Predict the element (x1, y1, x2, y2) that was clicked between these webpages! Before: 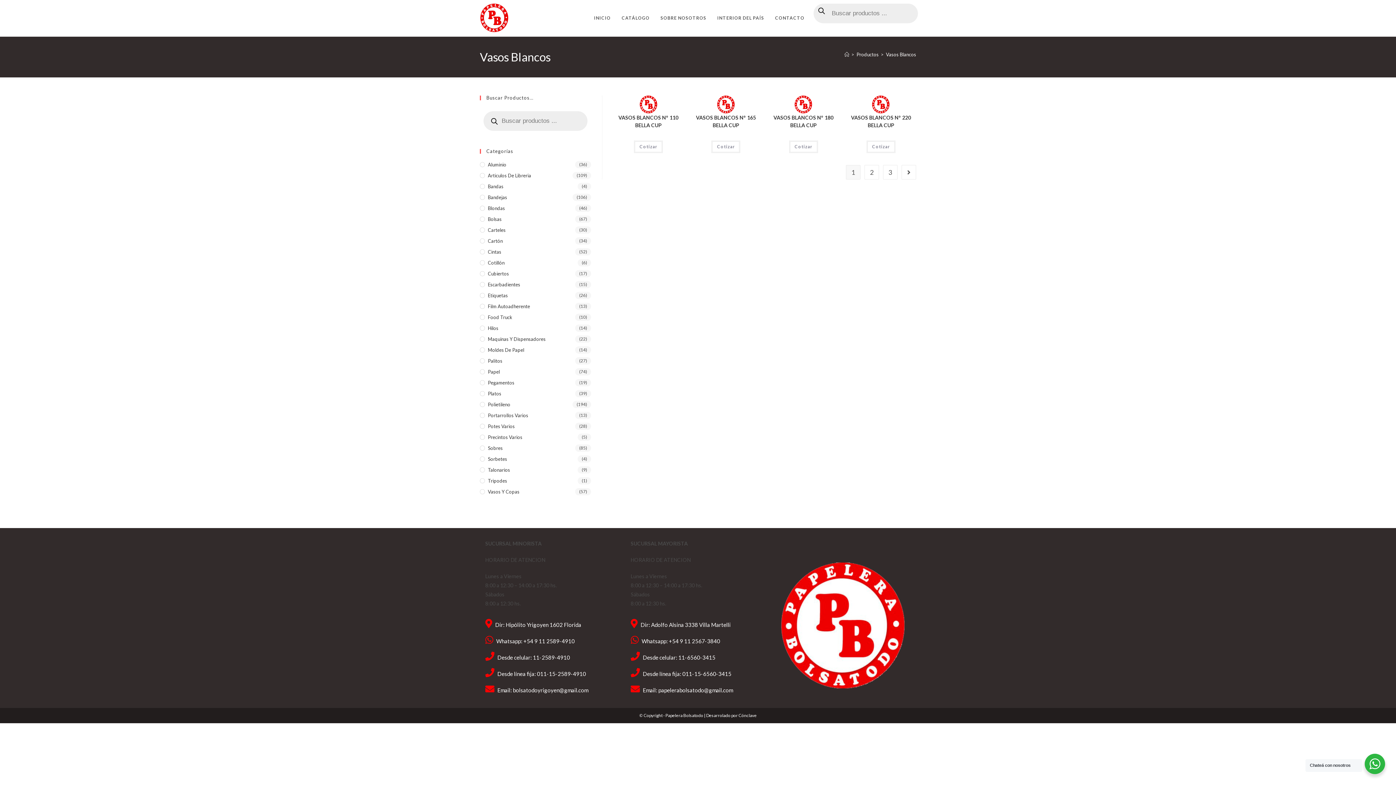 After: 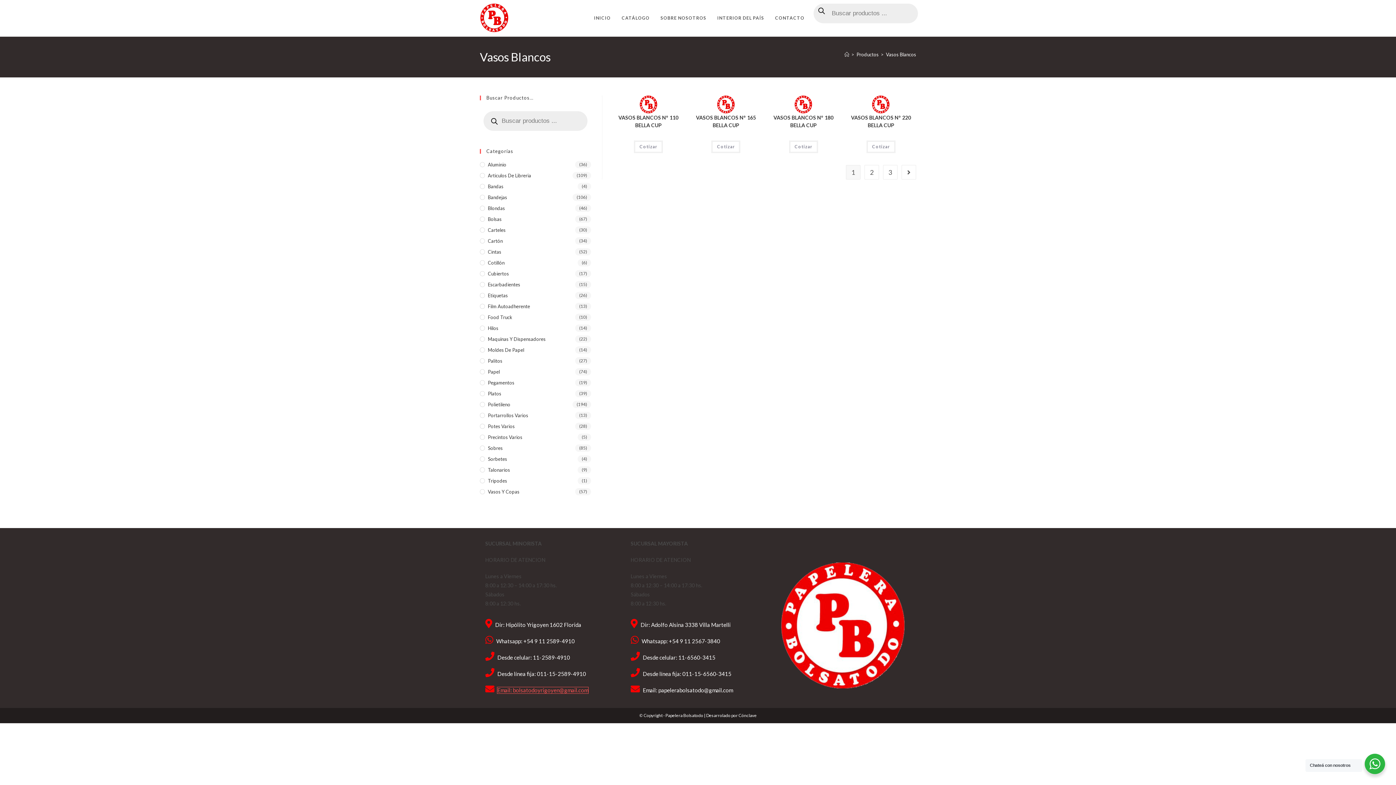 Action: label: Email: bolsatodoyrigoyen@gmail.com bbox: (497, 687, 588, 693)